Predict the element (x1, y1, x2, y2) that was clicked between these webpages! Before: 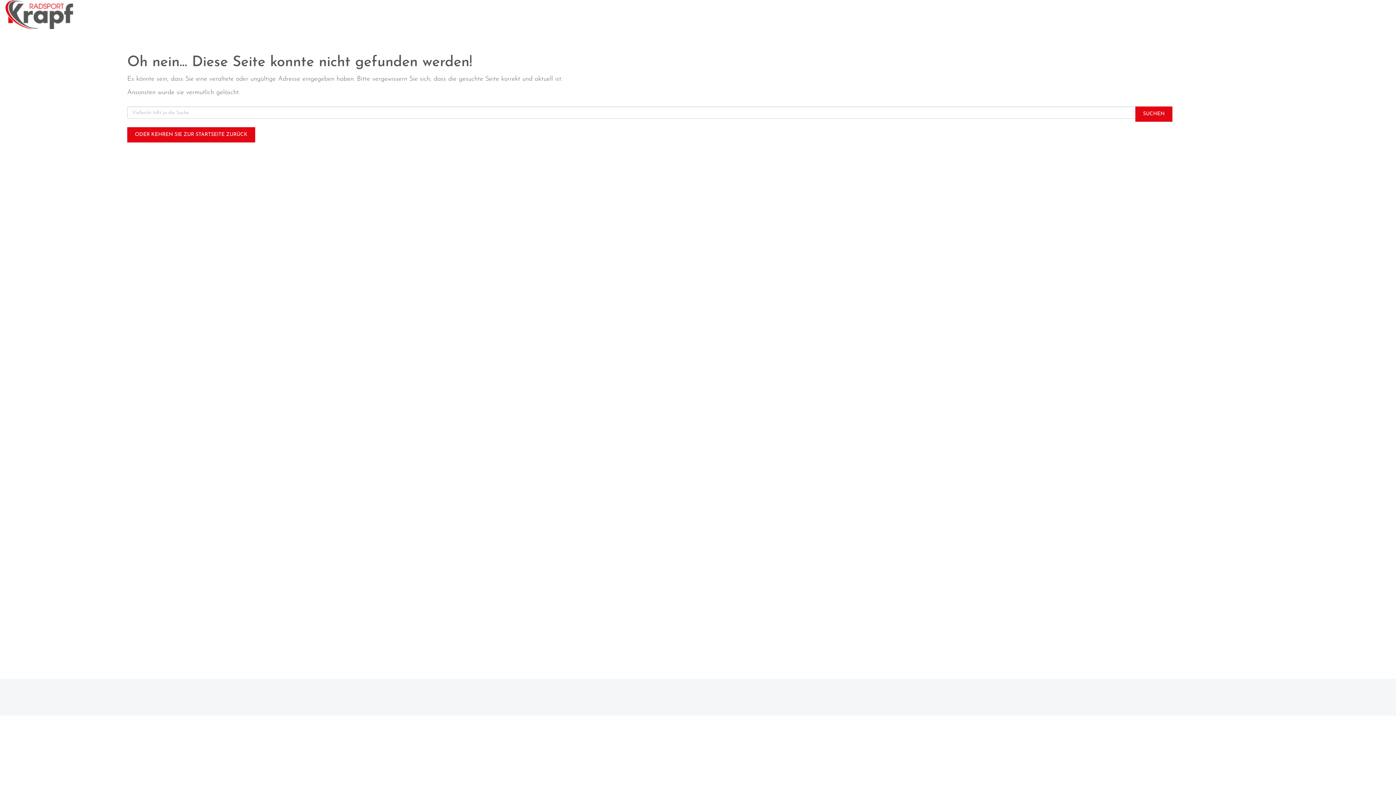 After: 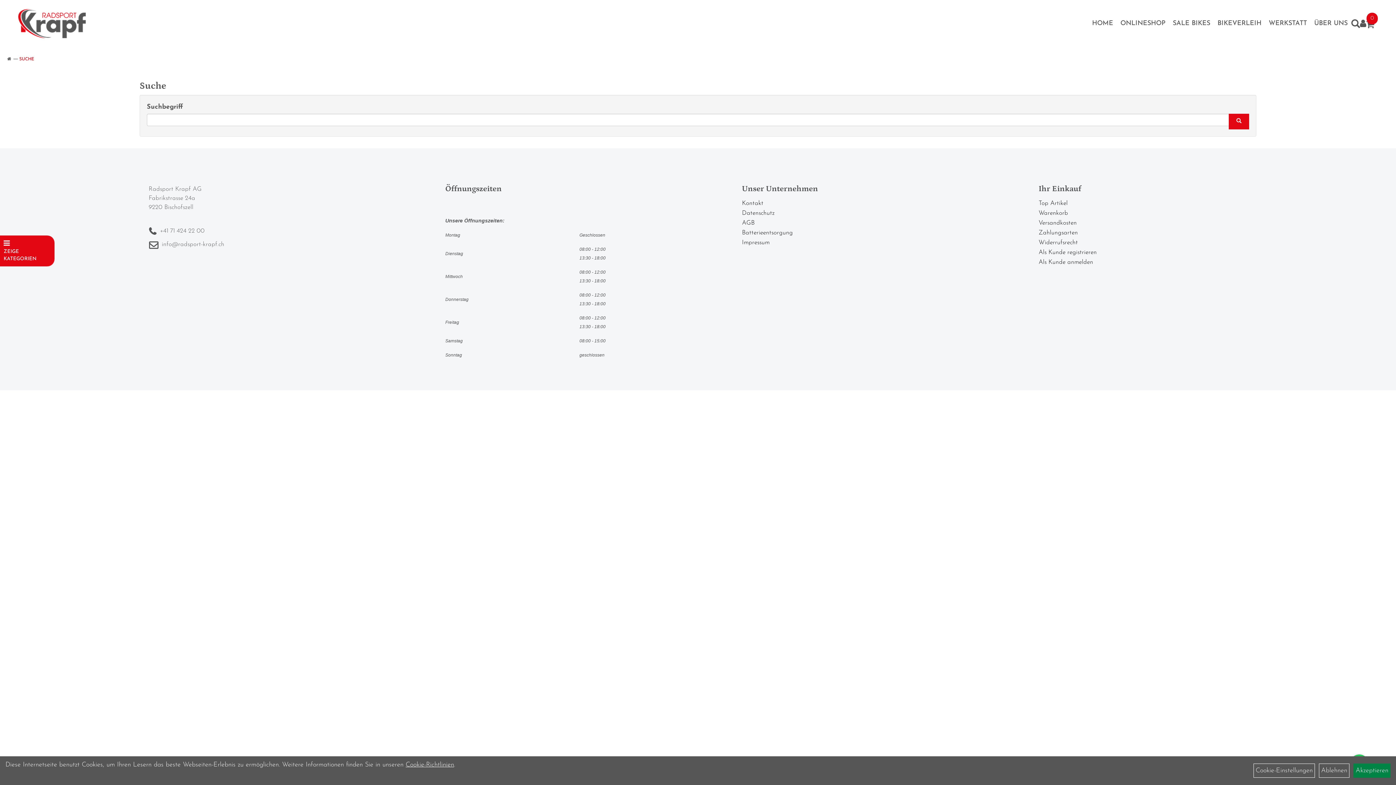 Action: bbox: (1135, 106, 1172, 121) label: SUCHEN